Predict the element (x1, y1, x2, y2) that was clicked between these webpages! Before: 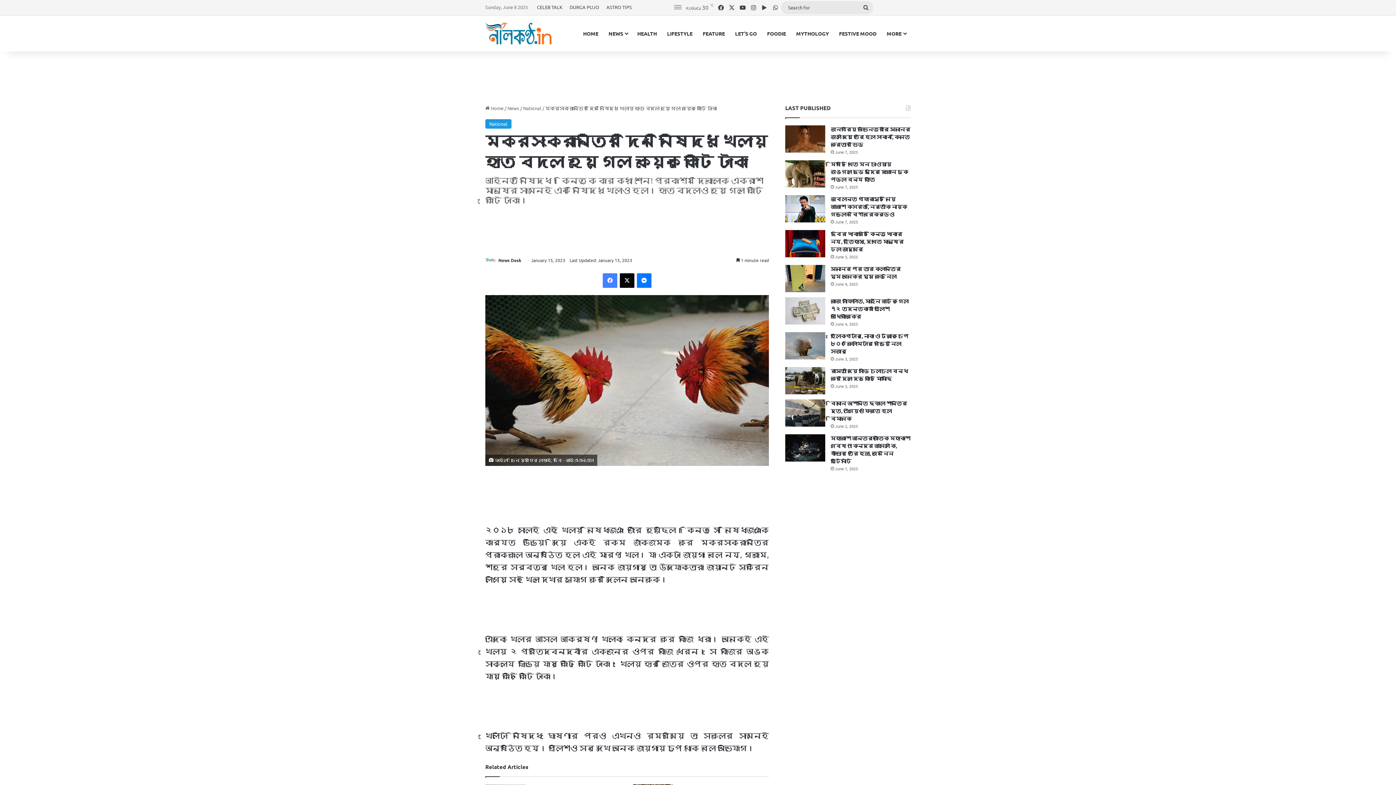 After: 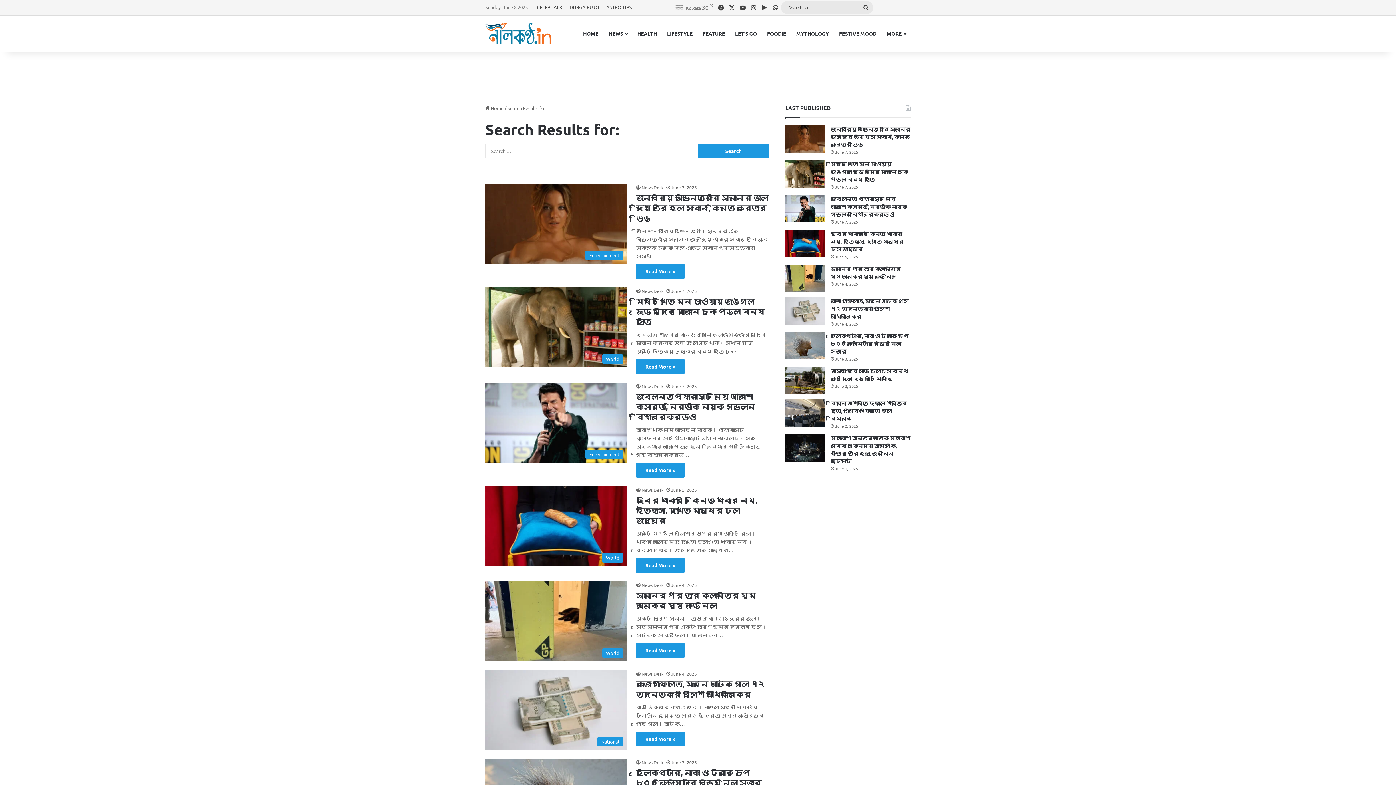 Action: label: Search for bbox: (858, 1, 873, 14)